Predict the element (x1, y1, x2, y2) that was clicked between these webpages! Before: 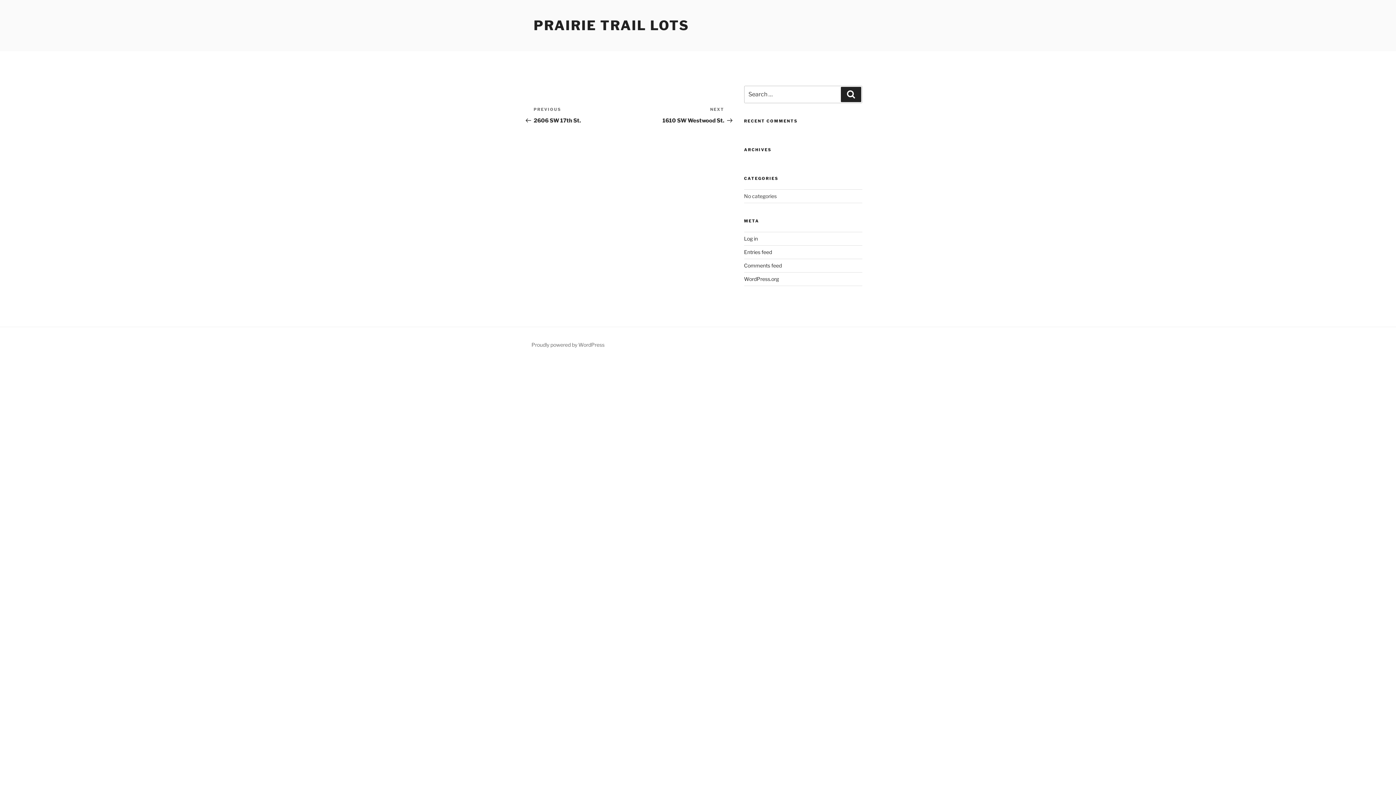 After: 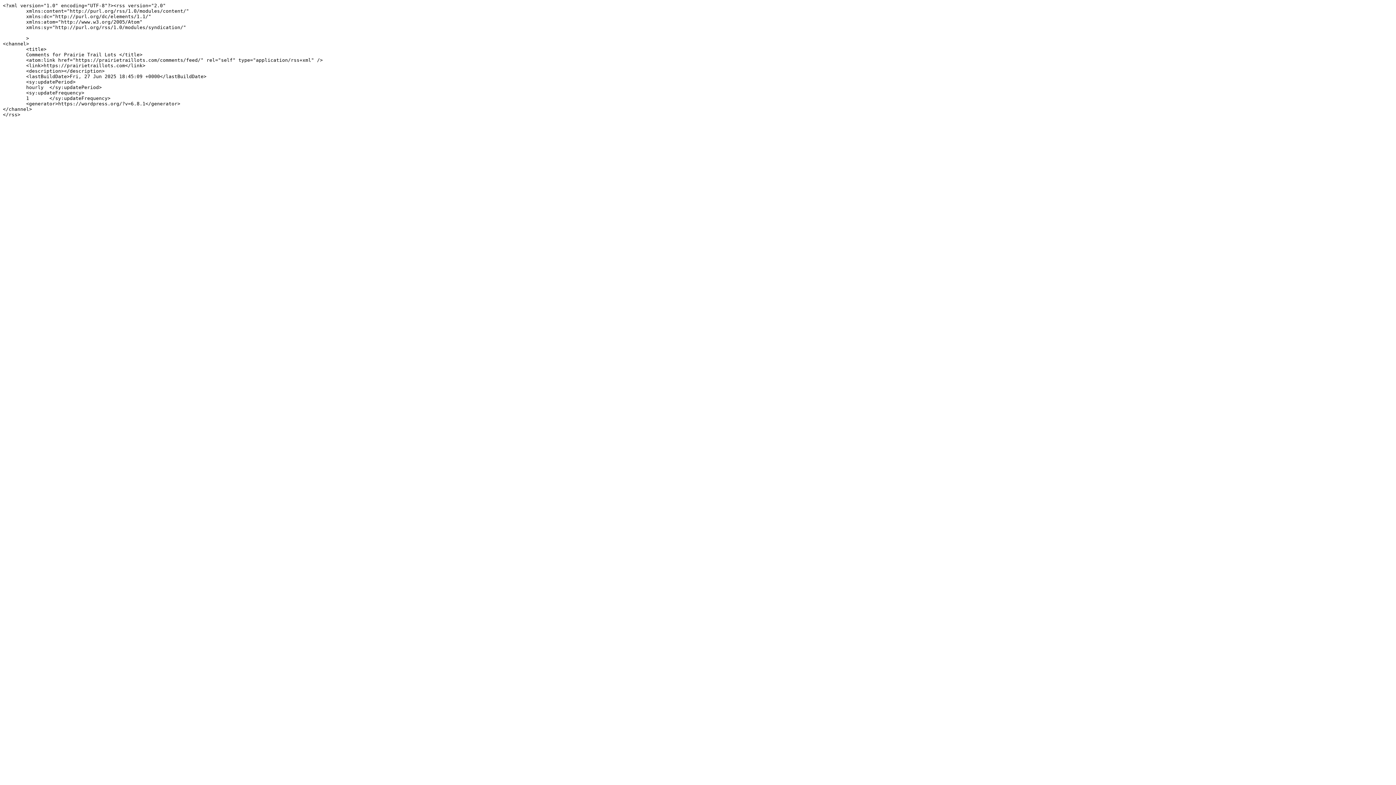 Action: bbox: (744, 262, 782, 268) label: Comments feed